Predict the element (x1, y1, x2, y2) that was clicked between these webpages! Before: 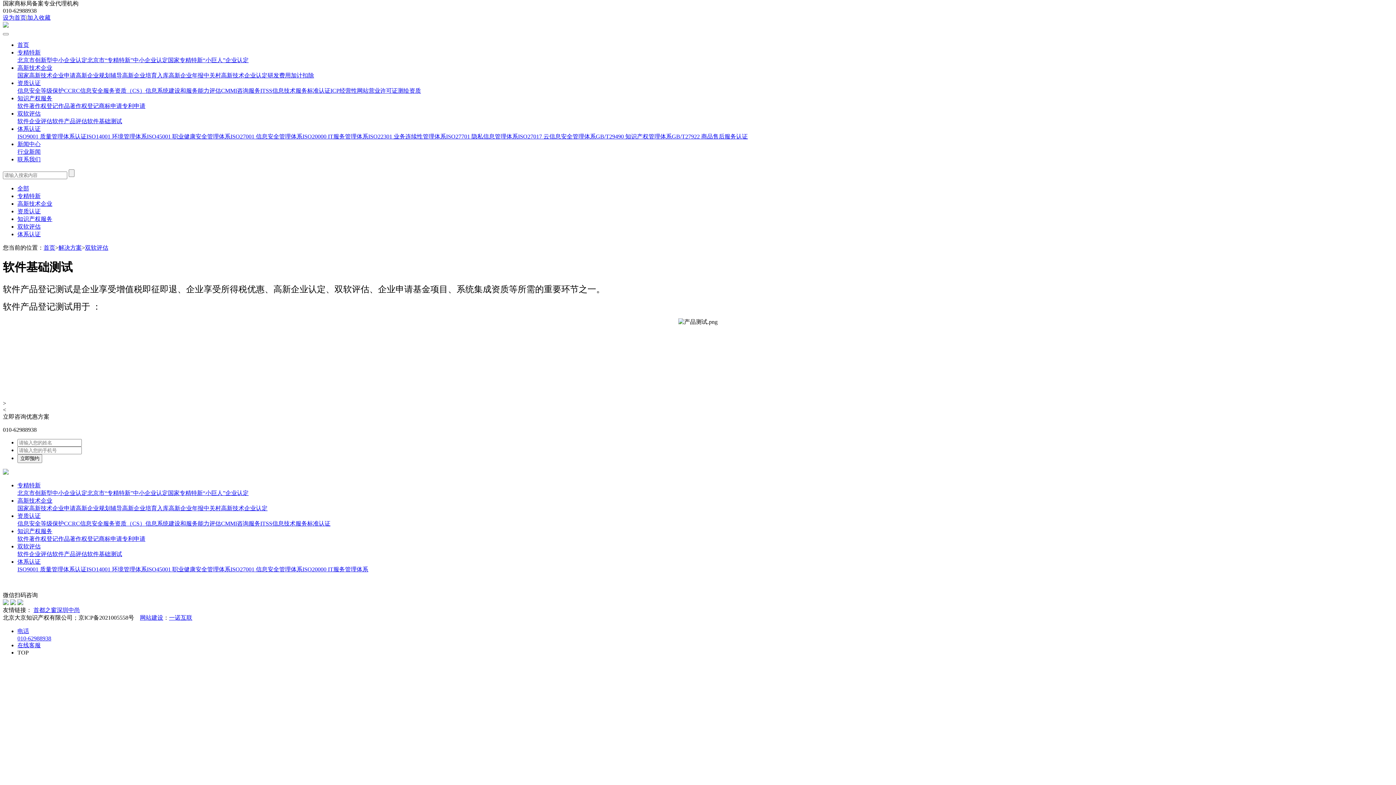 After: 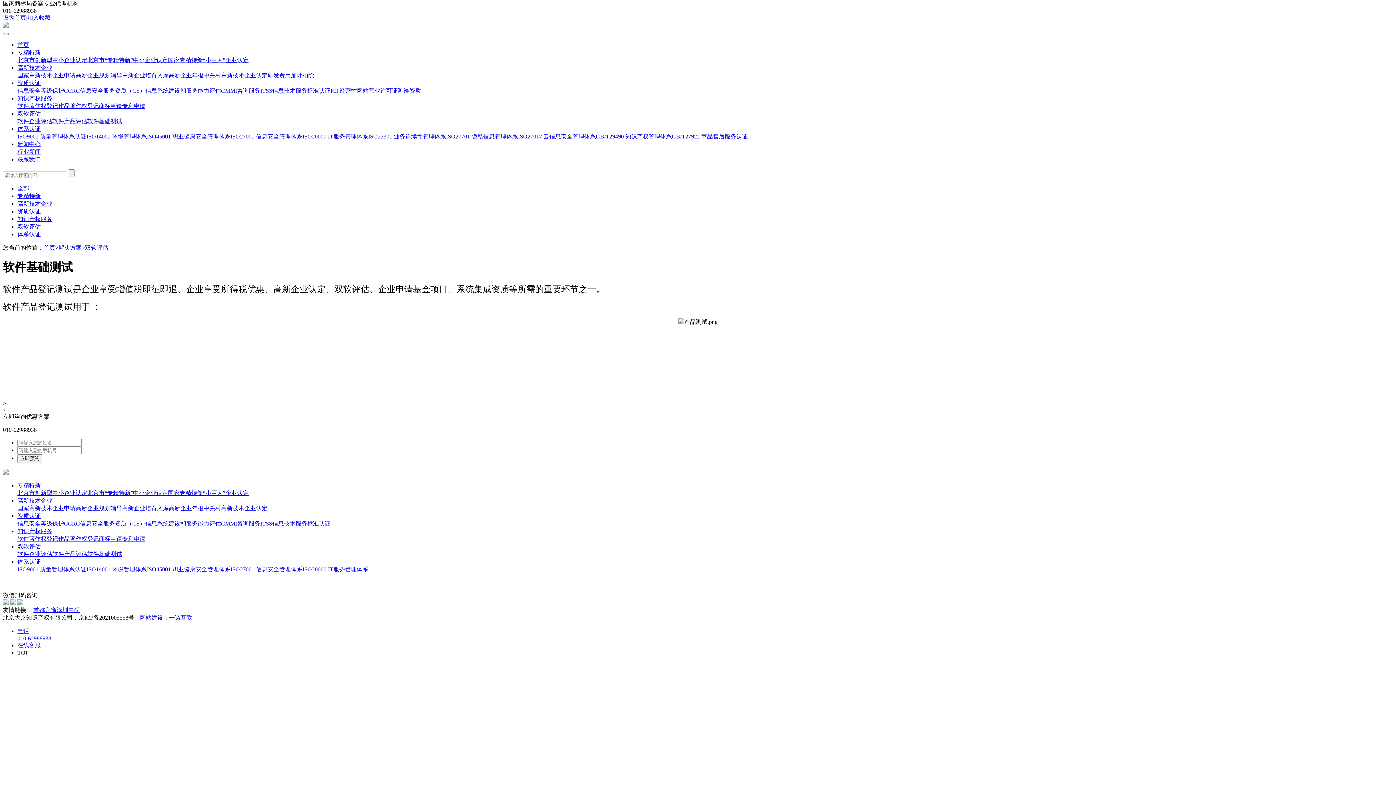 Action: bbox: (140, 614, 163, 621) label: 网站建设